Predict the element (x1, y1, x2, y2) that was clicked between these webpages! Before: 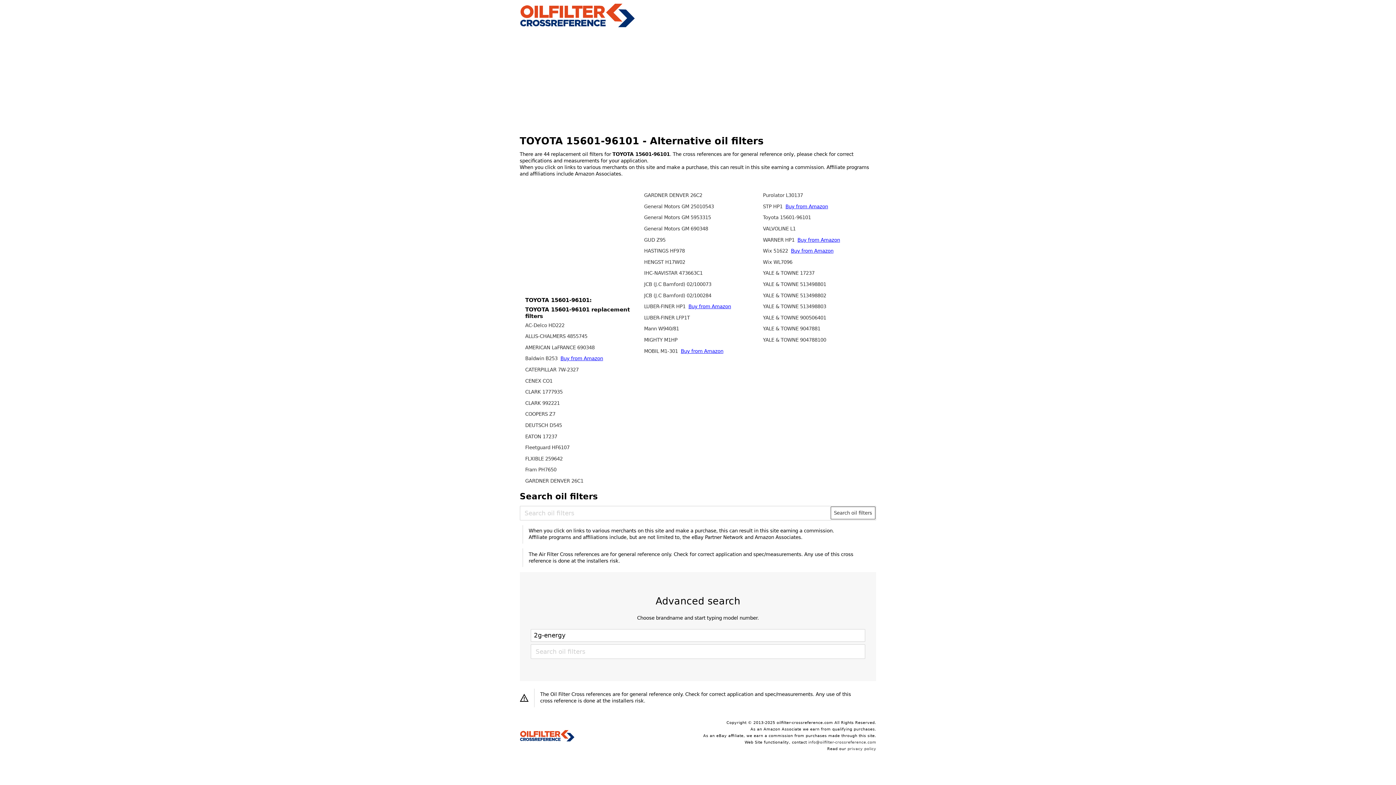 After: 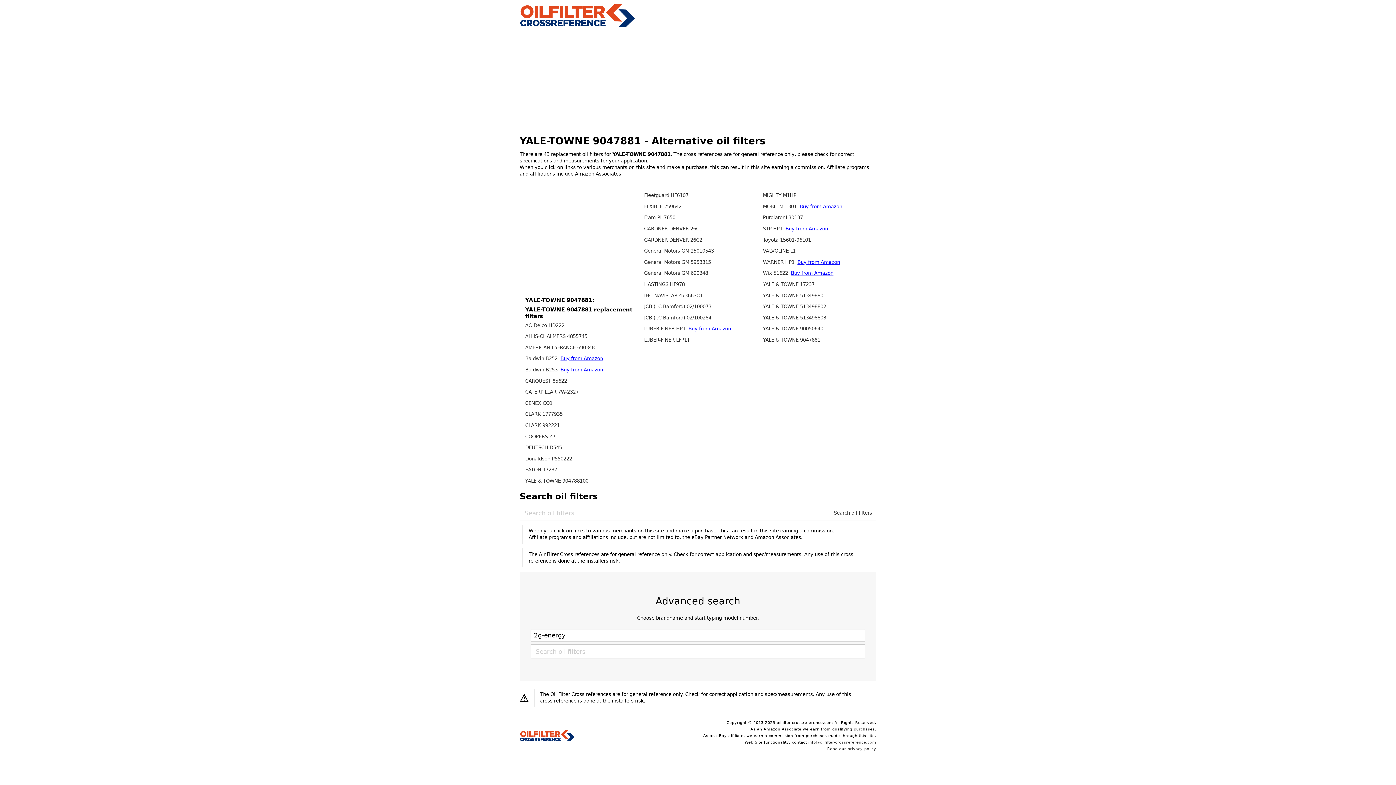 Action: bbox: (763, 326, 820, 331) label: YALE & TOWNE 9047881